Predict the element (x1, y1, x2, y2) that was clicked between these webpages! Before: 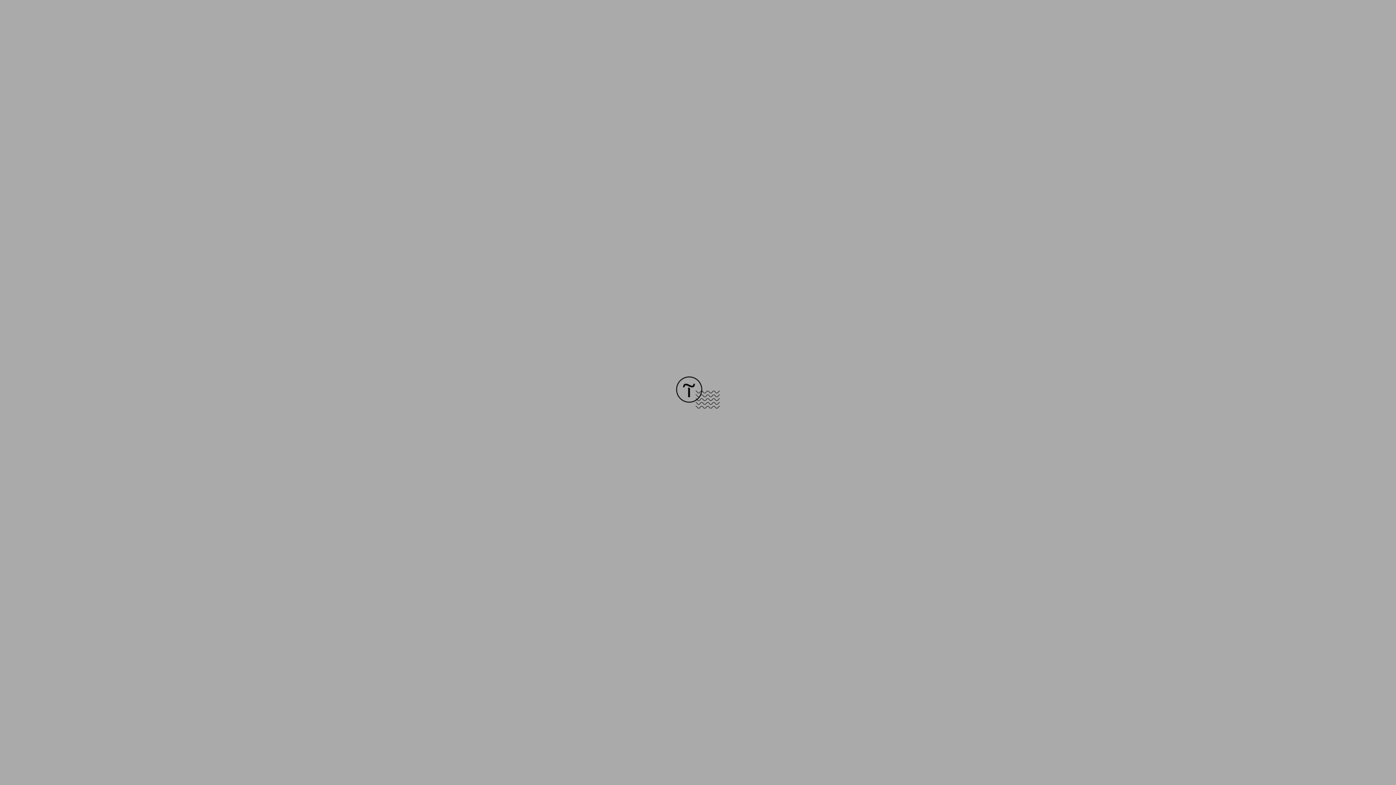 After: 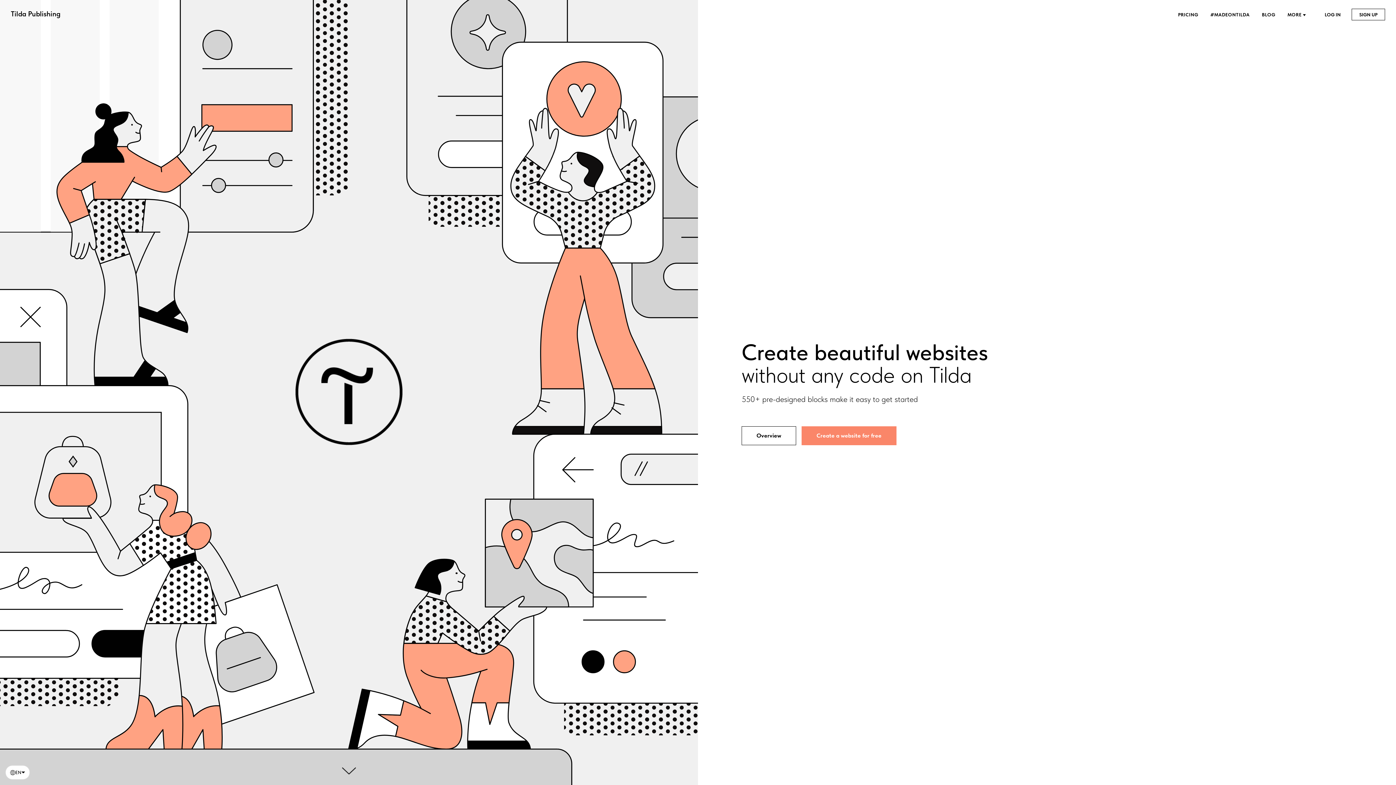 Action: bbox: (676, 403, 720, 409)